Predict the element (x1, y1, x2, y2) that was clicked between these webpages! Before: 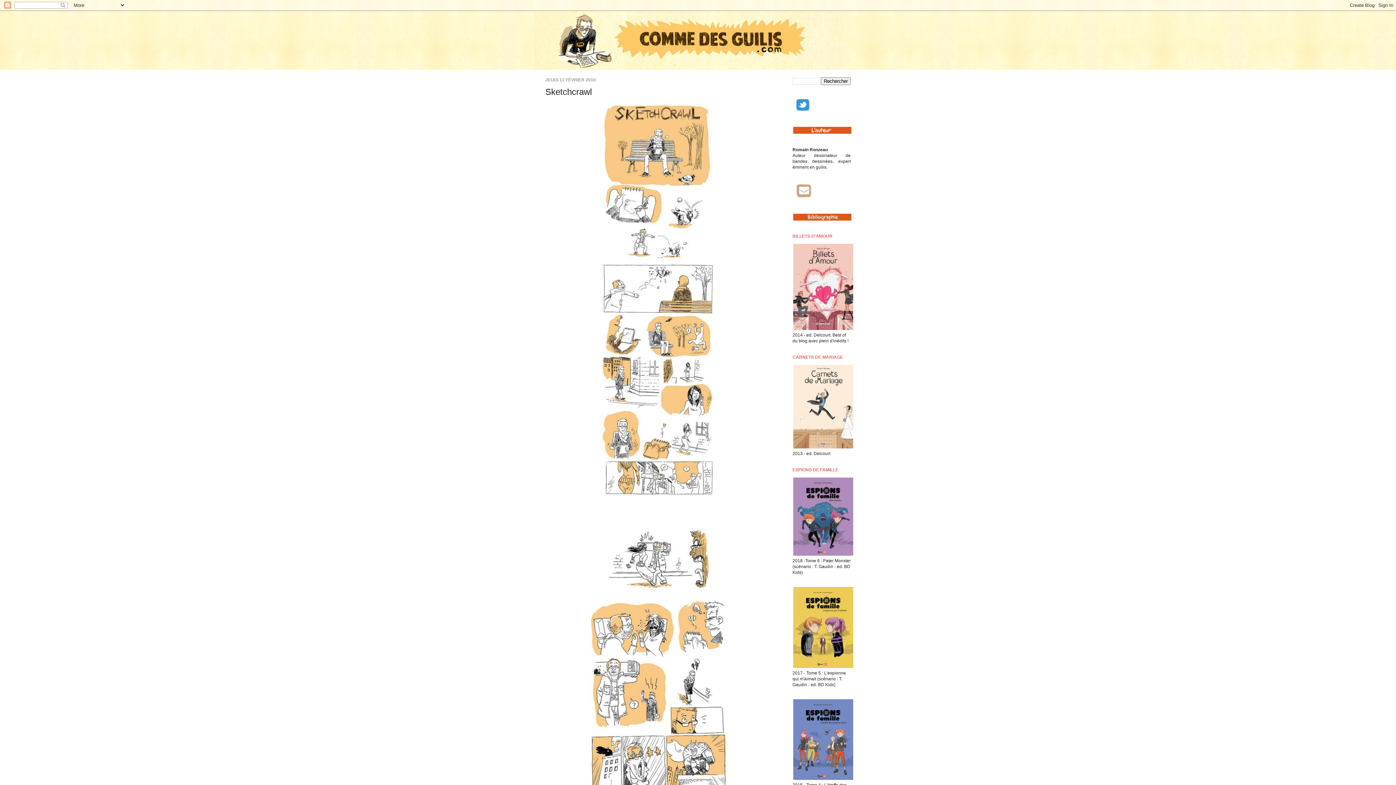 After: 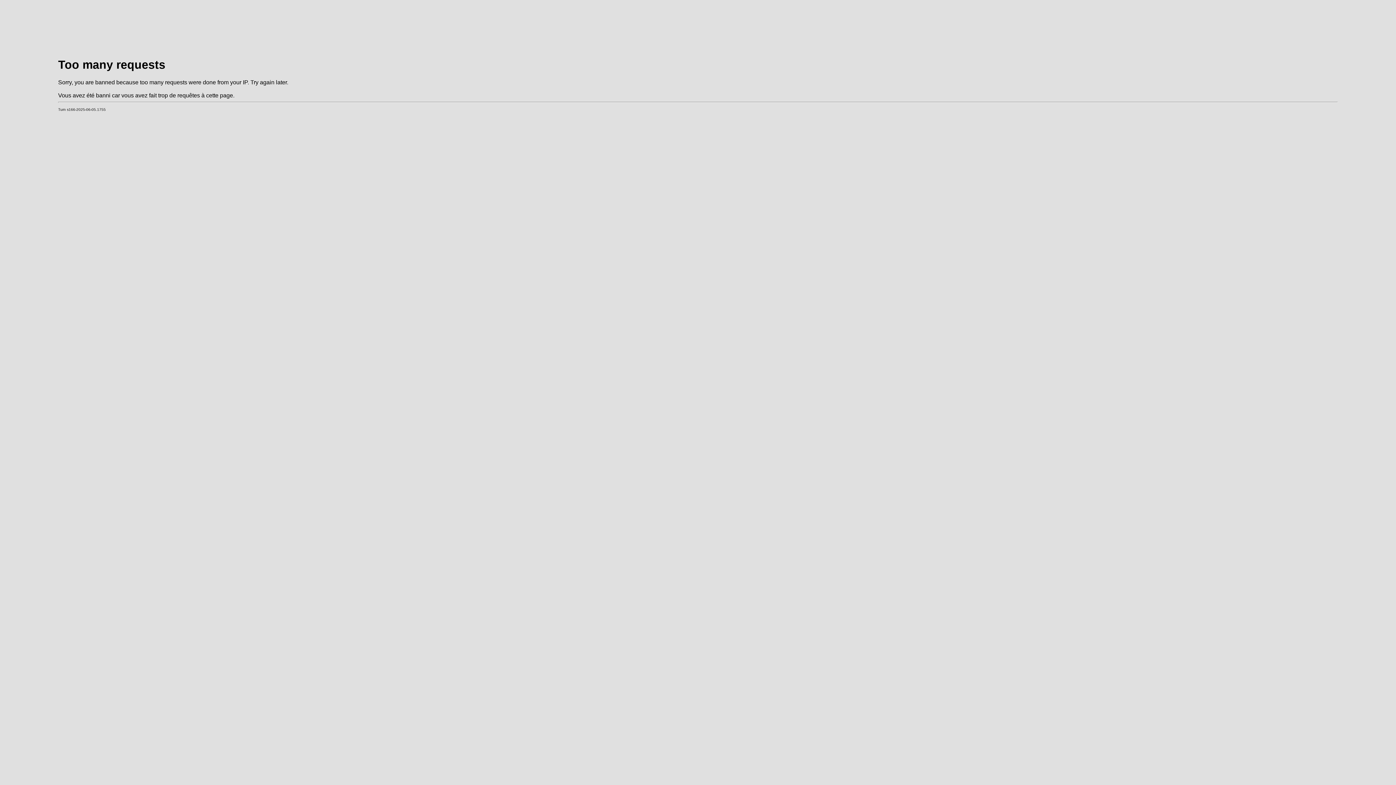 Action: bbox: (792, 777, 854, 782)